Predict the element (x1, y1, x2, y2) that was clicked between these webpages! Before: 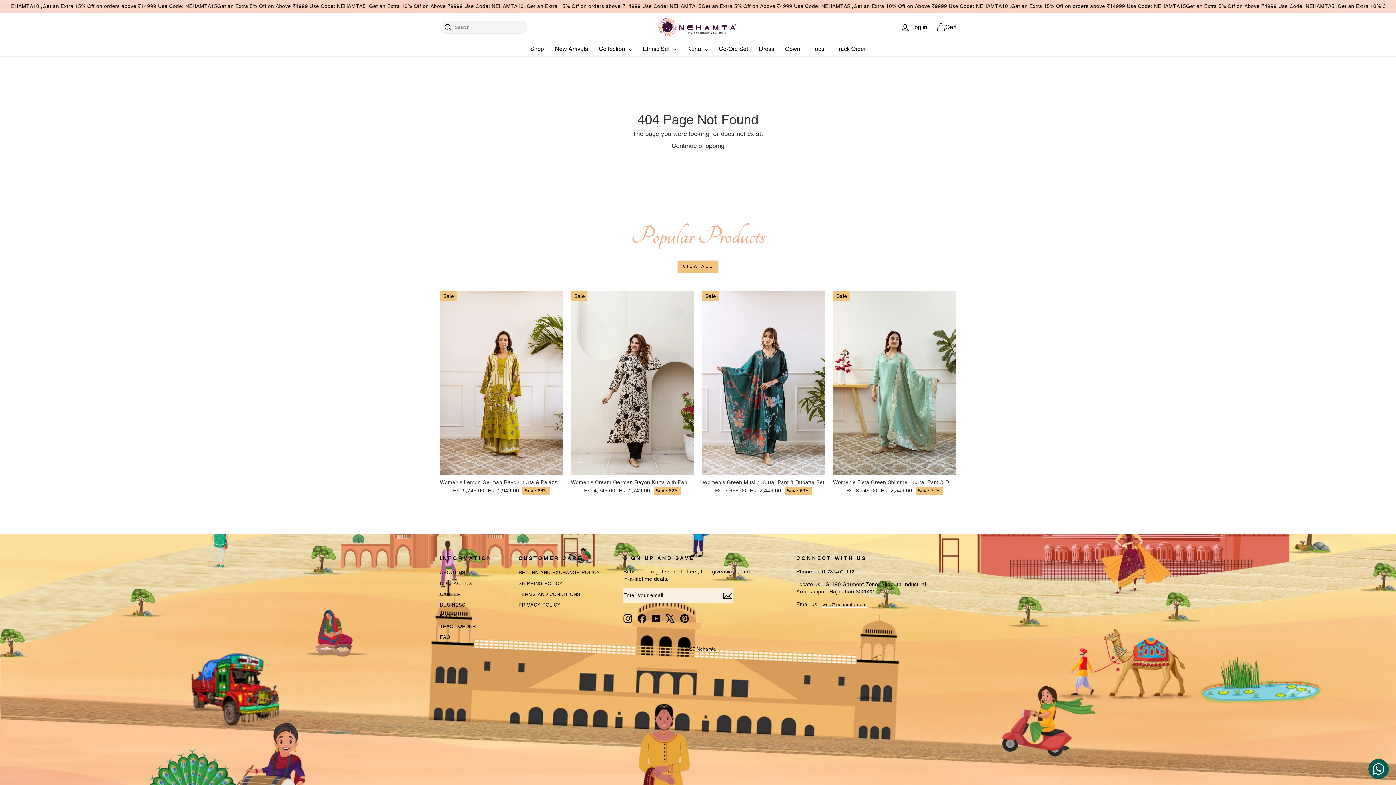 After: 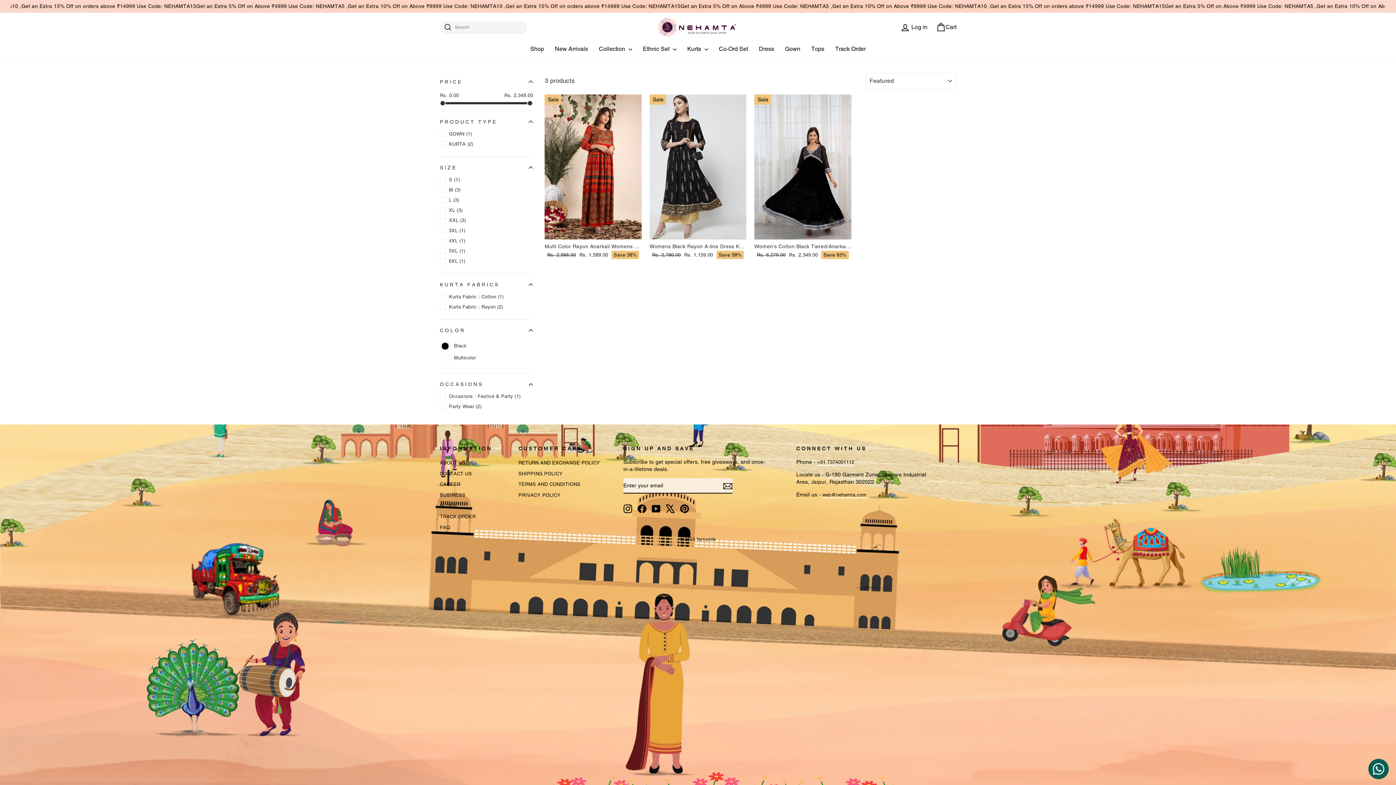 Action: label: Gown bbox: (779, 43, 806, 54)